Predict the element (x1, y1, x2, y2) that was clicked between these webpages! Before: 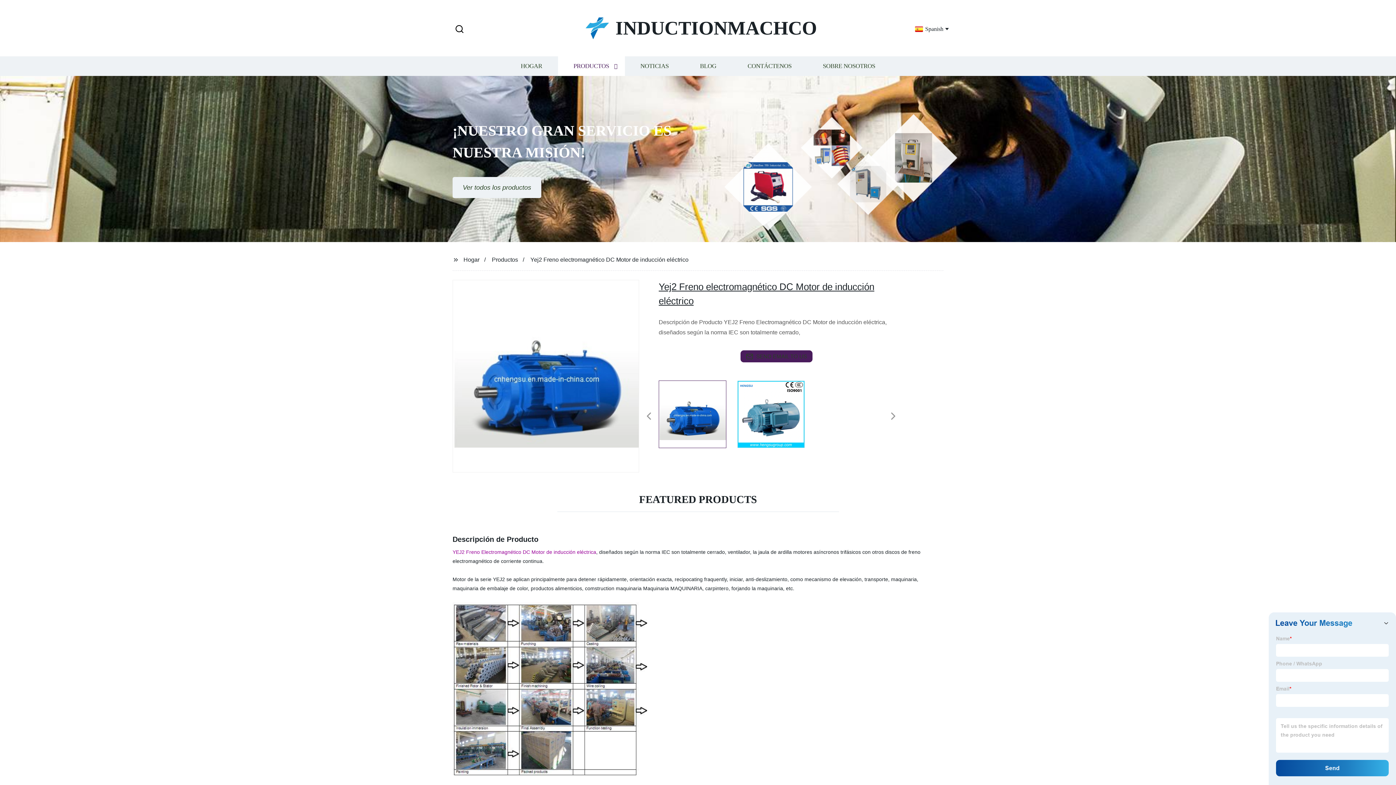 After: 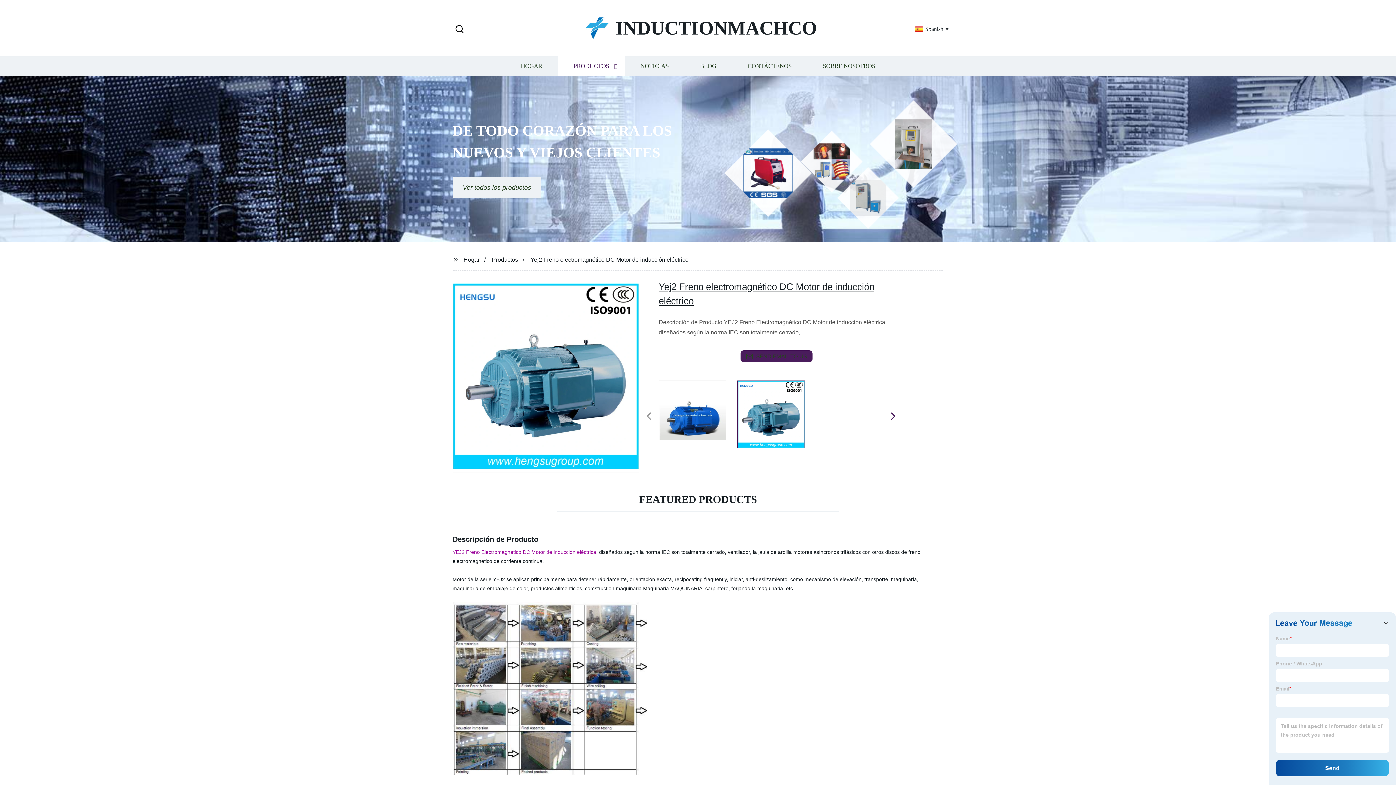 Action: bbox: (885, 409, 901, 424) label: Next